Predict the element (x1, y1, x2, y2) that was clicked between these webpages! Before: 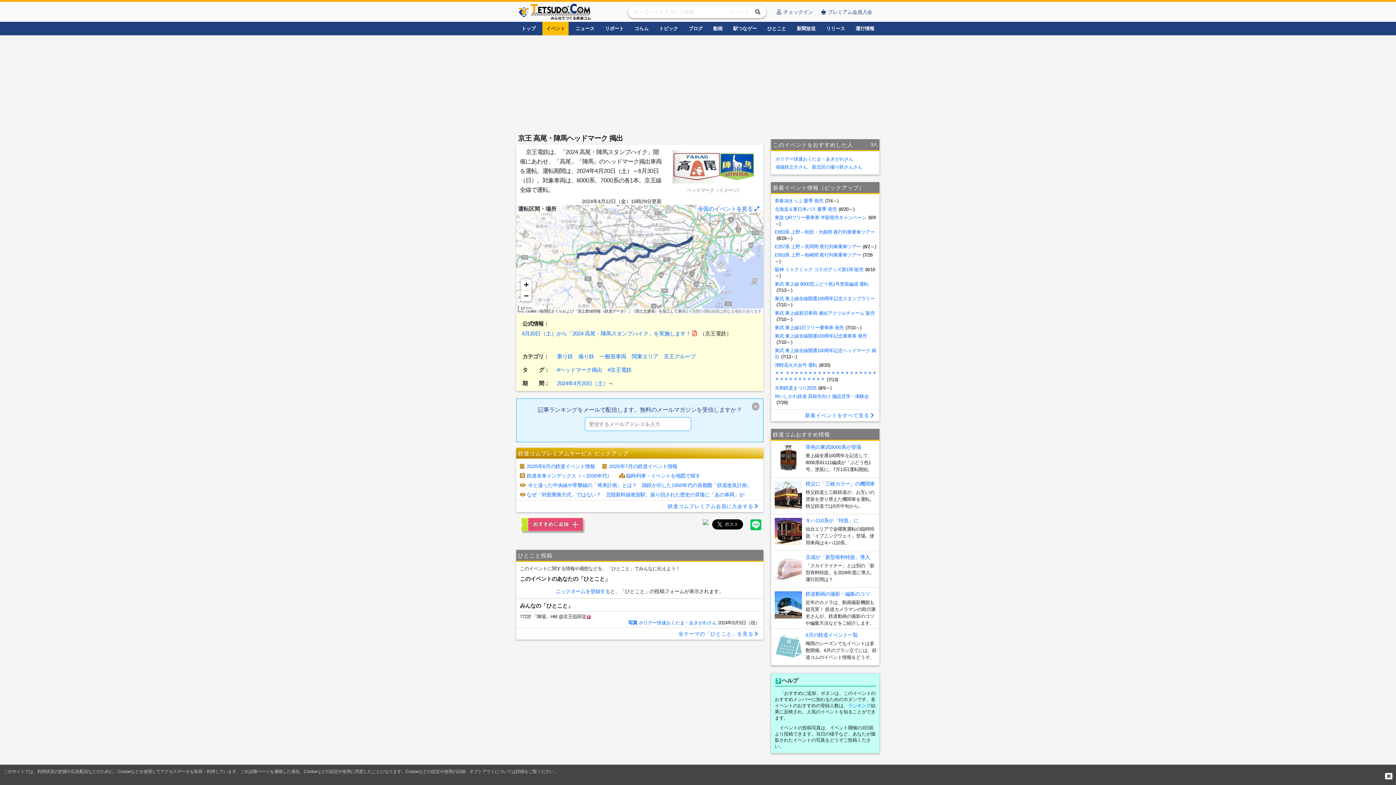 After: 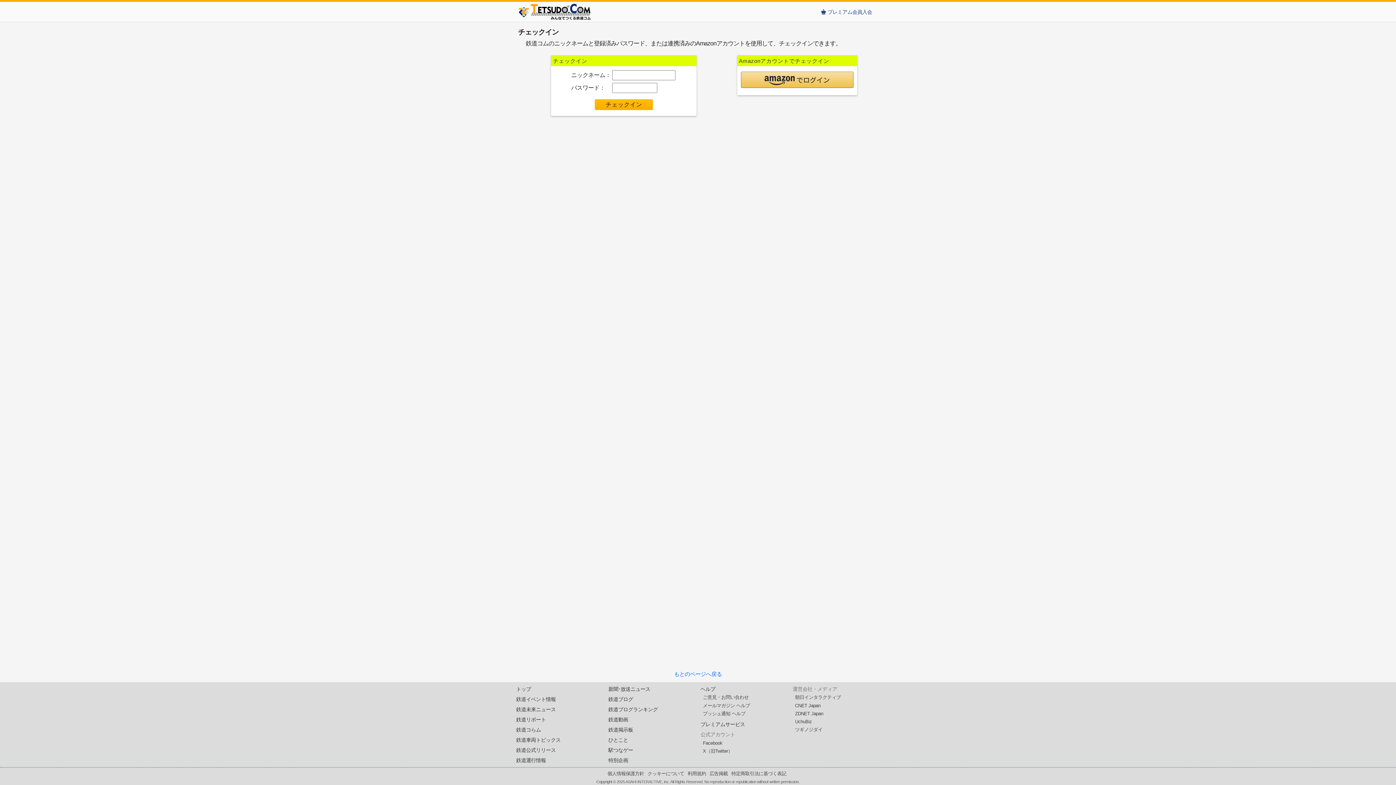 Action: bbox: (772, 4, 817, 19) label: チェックイン